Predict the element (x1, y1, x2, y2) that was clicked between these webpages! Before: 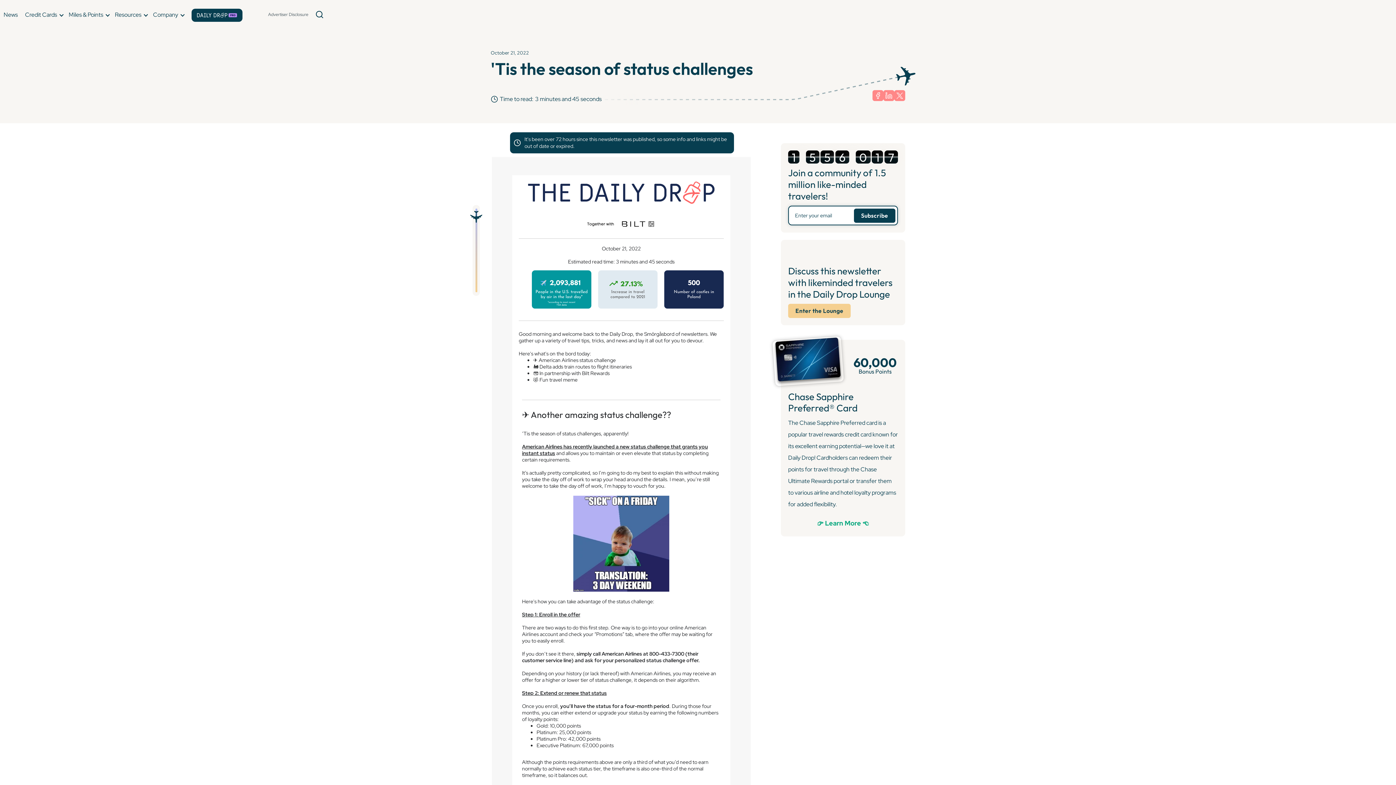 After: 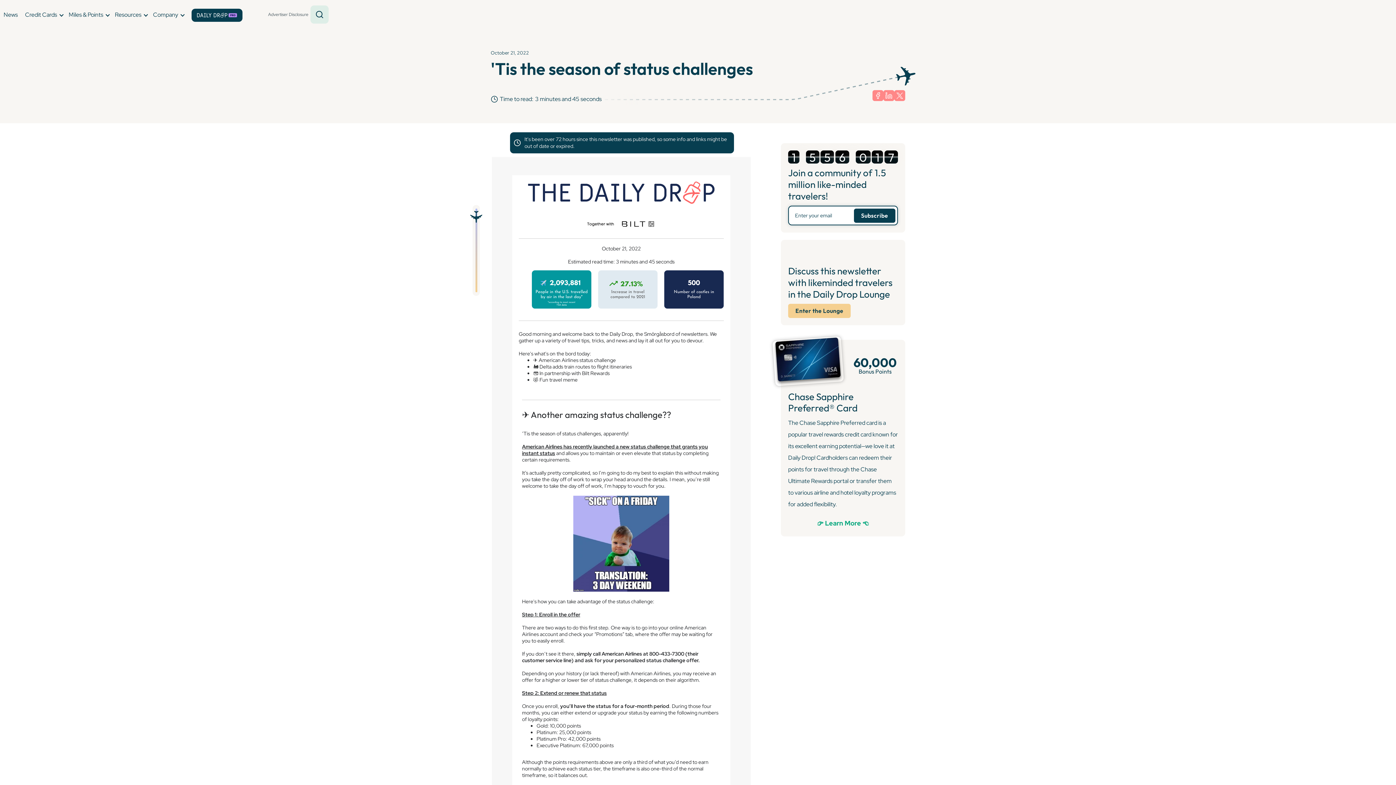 Action: bbox: (310, 5, 328, 23)